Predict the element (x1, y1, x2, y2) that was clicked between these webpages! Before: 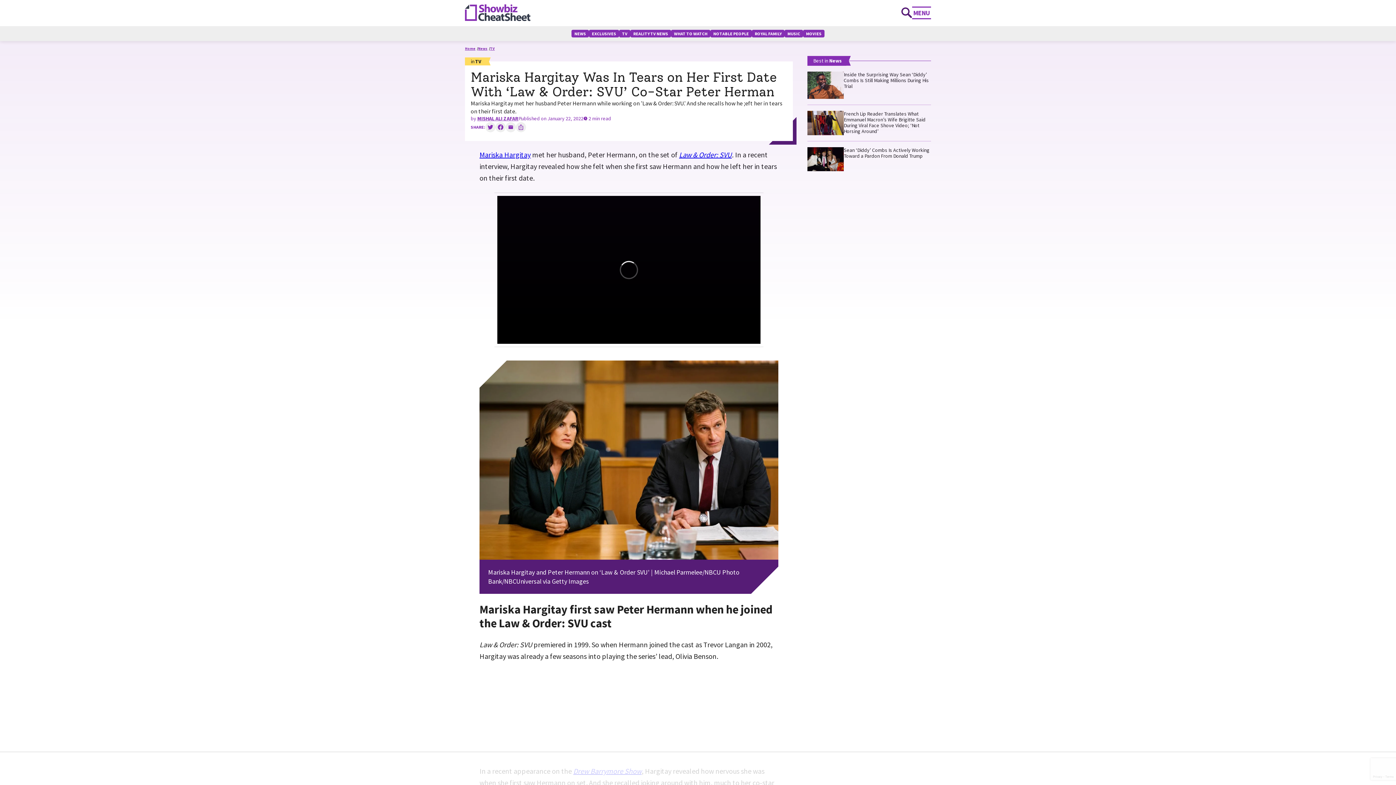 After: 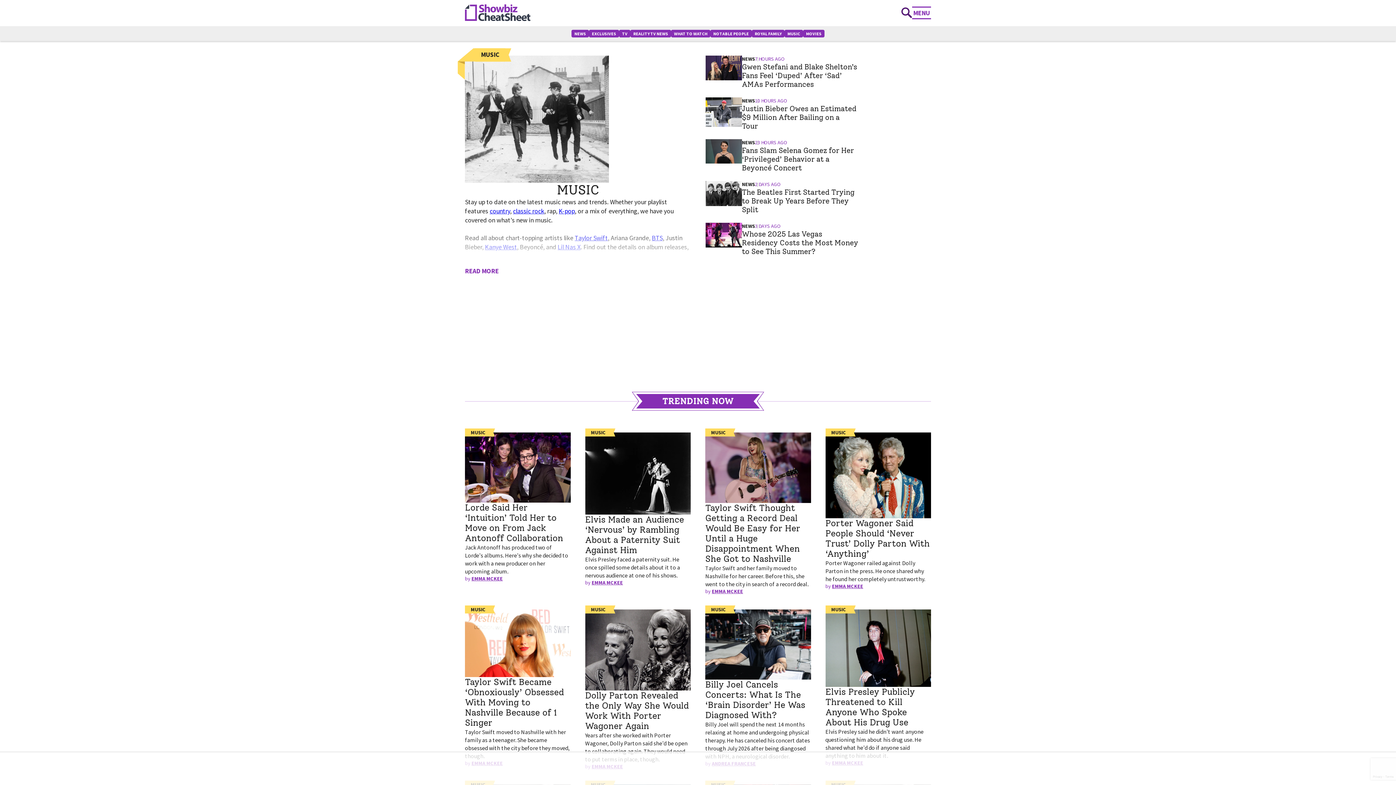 Action: bbox: (784, 29, 803, 37) label: MUSIC